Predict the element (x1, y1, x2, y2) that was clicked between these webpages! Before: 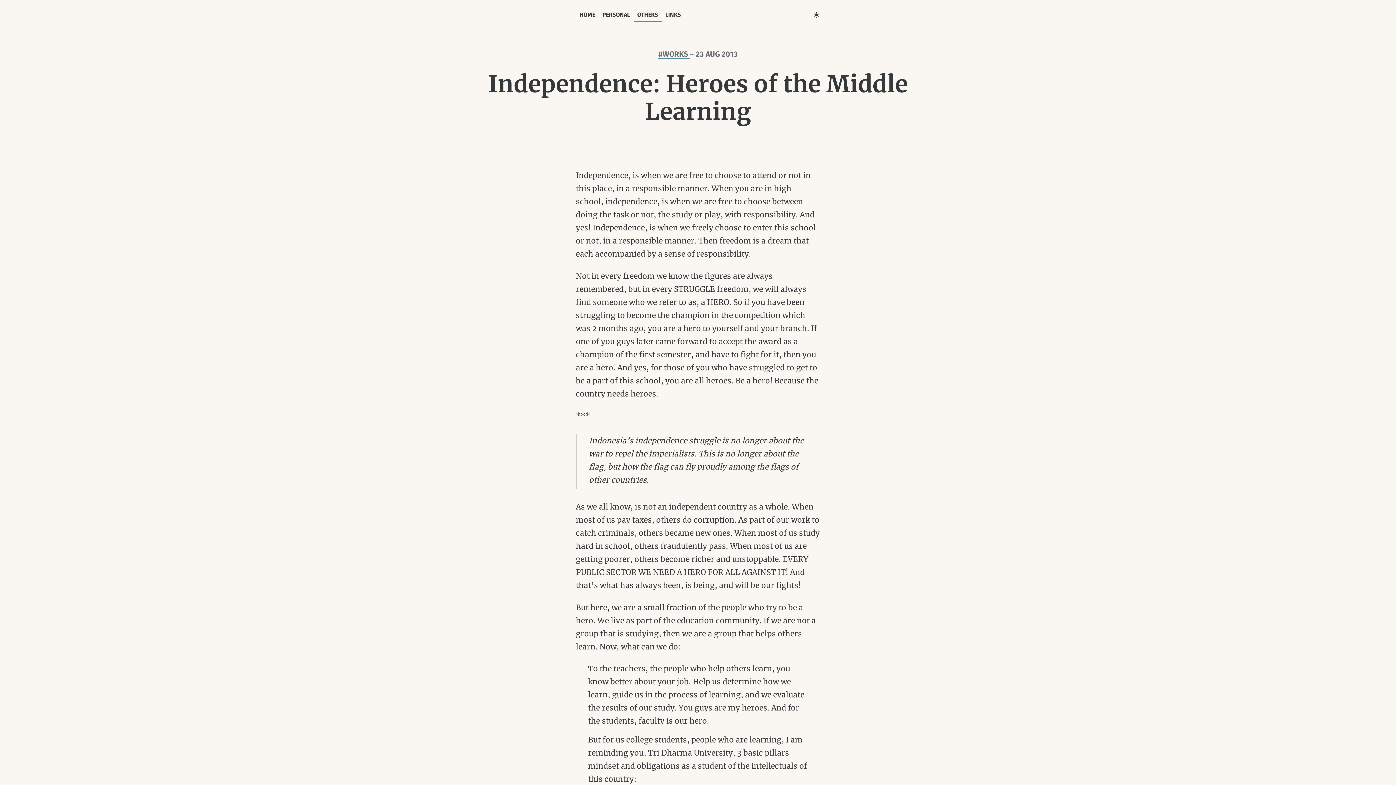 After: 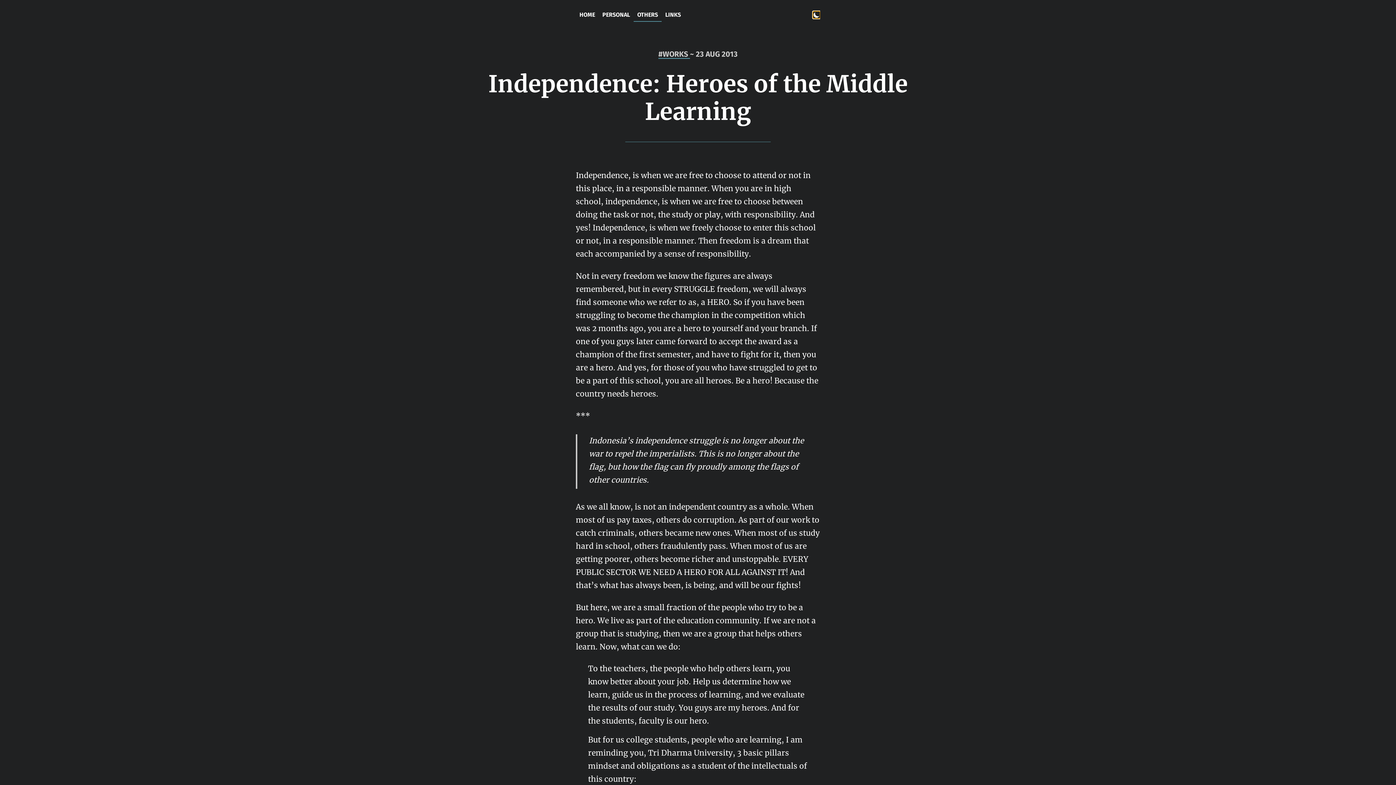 Action: bbox: (813, 11, 820, 18) label: Toggle theme to dark mode